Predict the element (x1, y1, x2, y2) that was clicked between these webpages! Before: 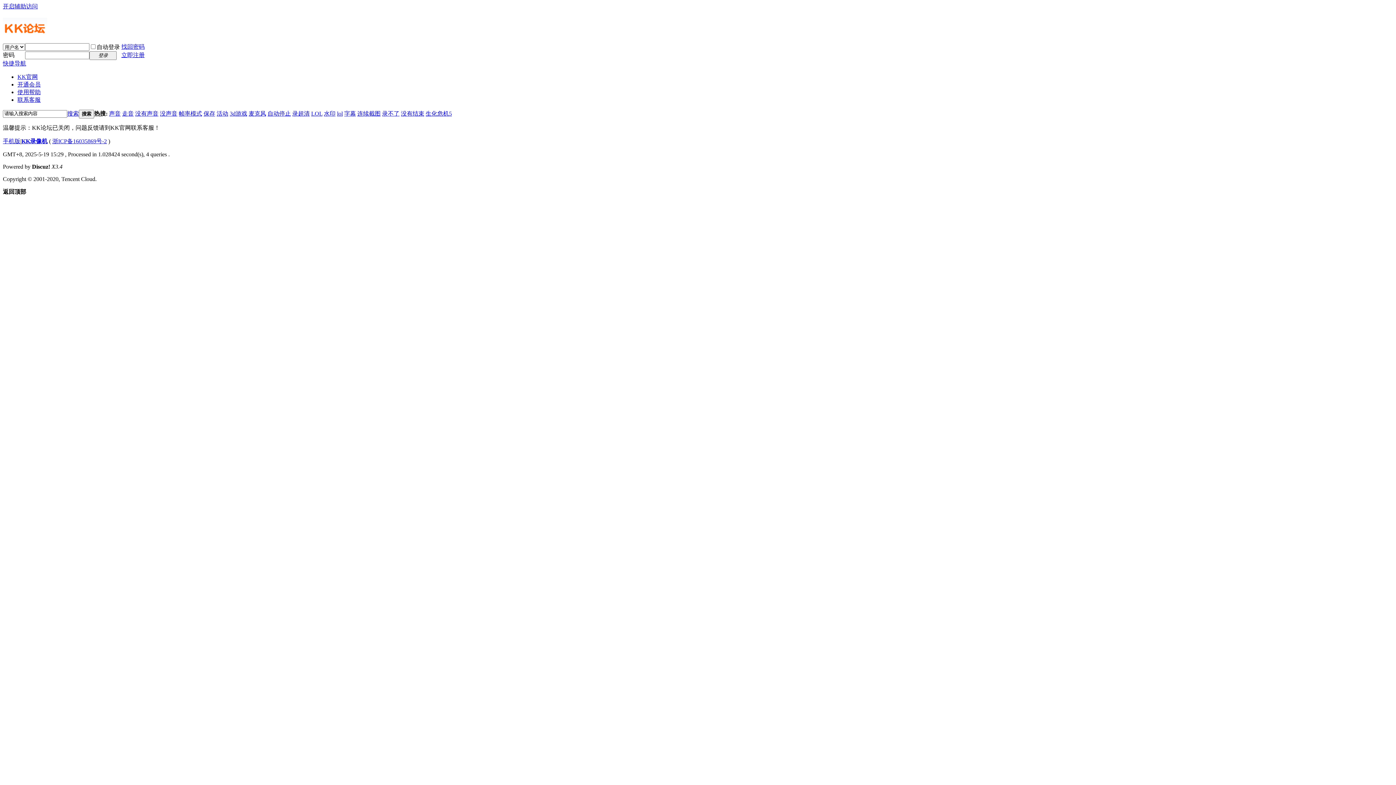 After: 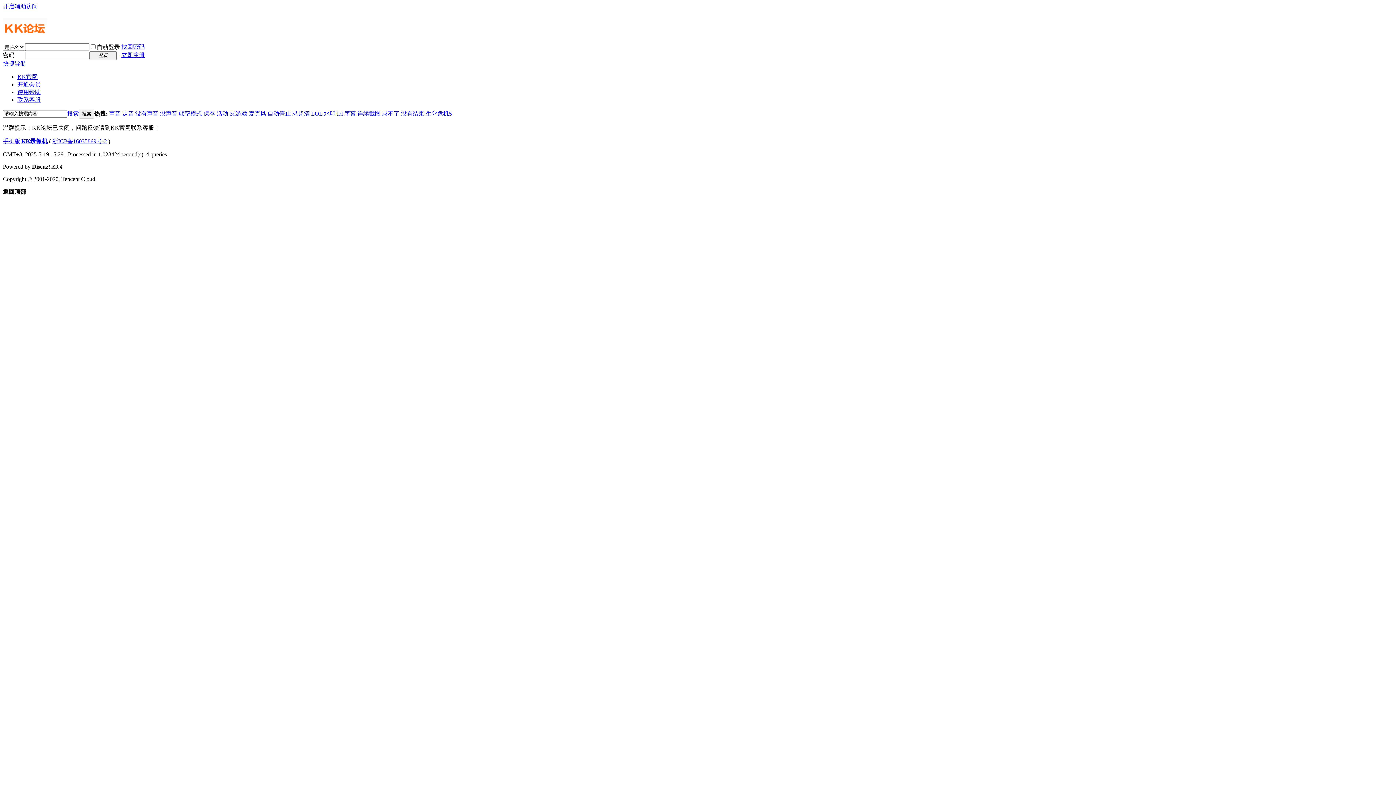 Action: label: 搜索 bbox: (67, 110, 78, 116)